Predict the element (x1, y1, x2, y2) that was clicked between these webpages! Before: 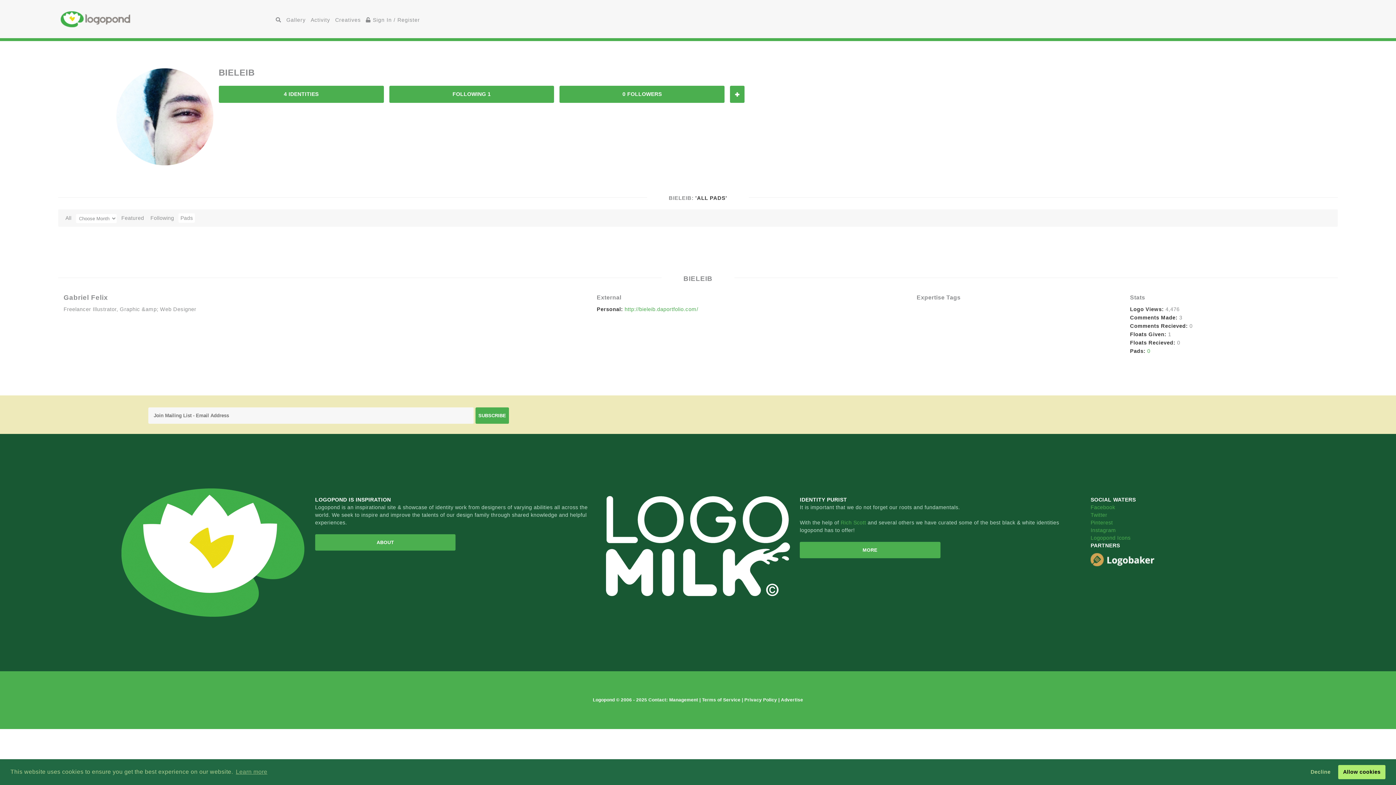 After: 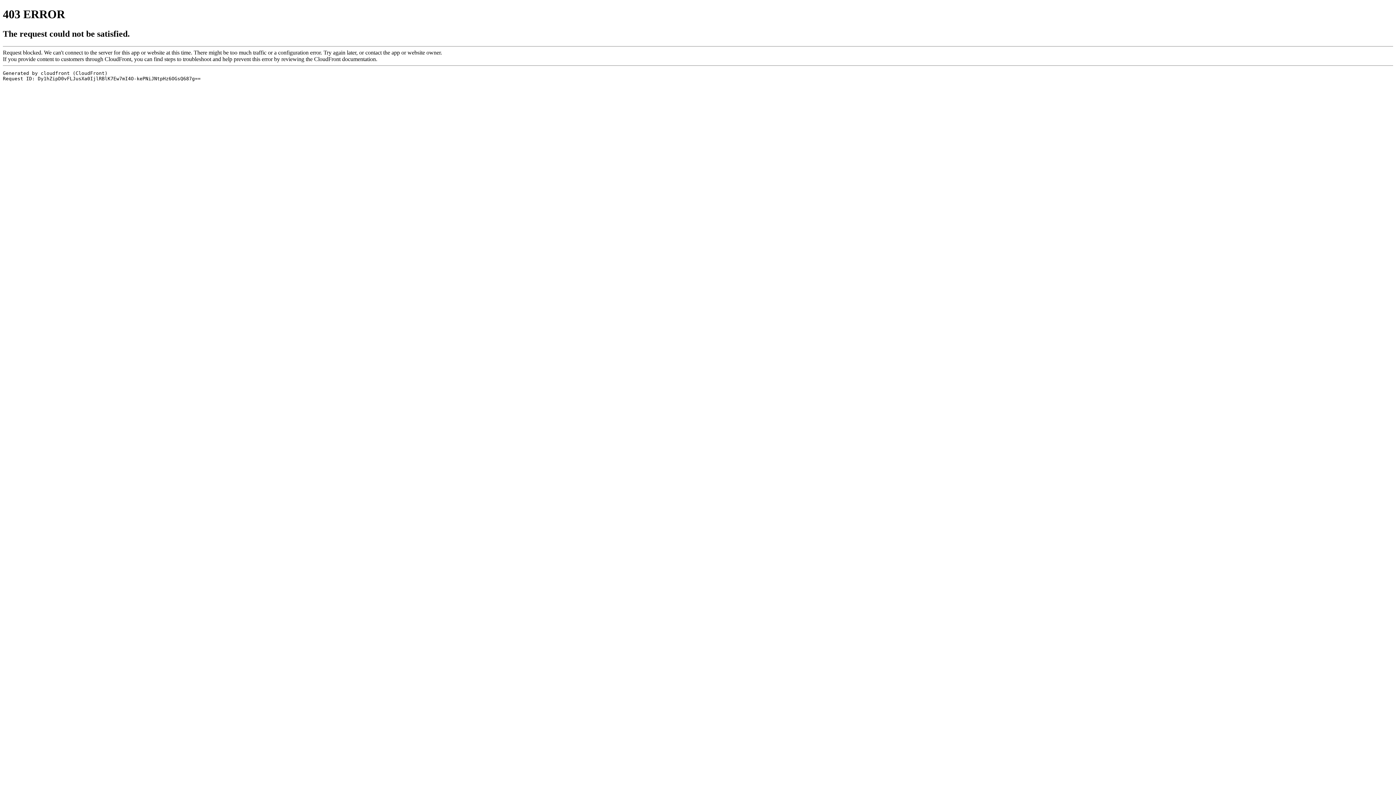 Action: label: http://bieleib.daportfolio.com/ bbox: (624, 306, 698, 312)